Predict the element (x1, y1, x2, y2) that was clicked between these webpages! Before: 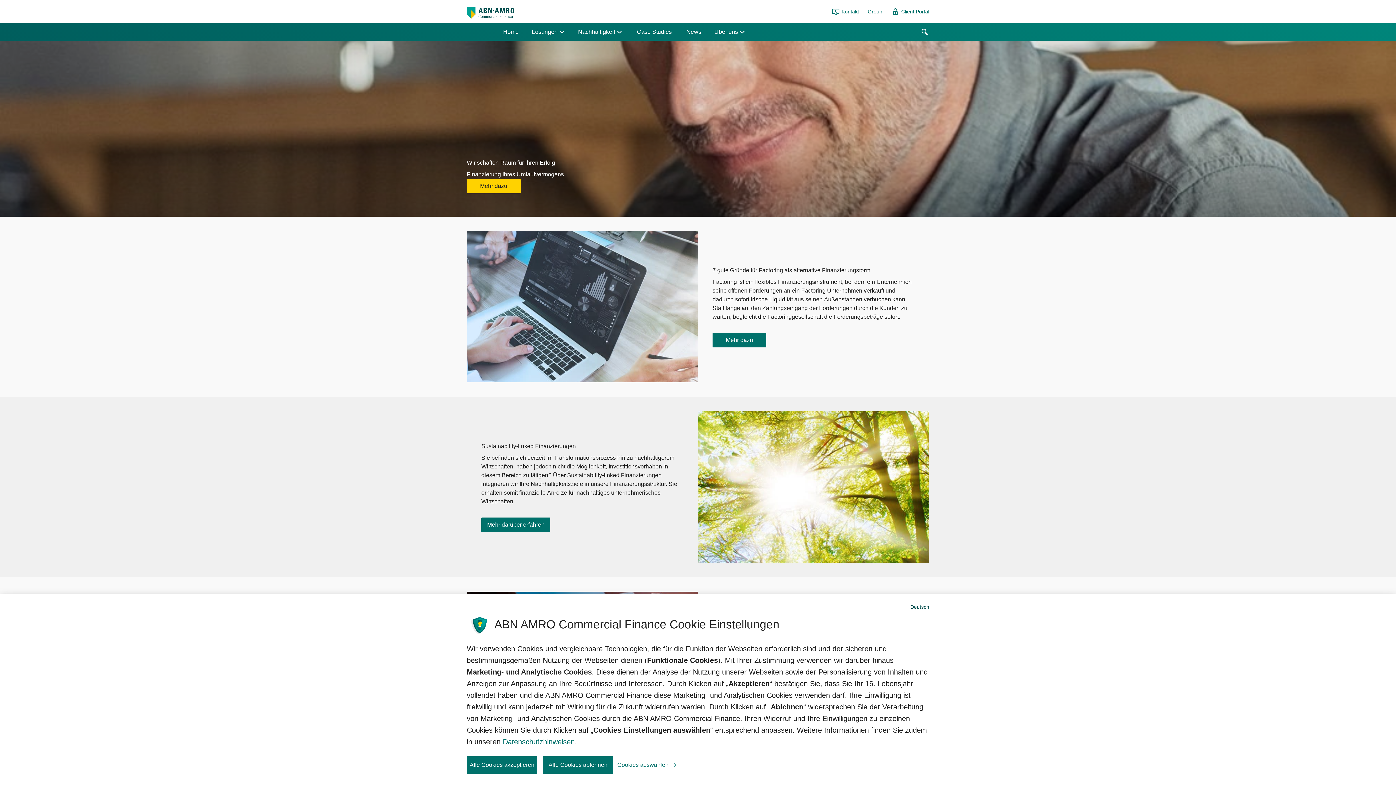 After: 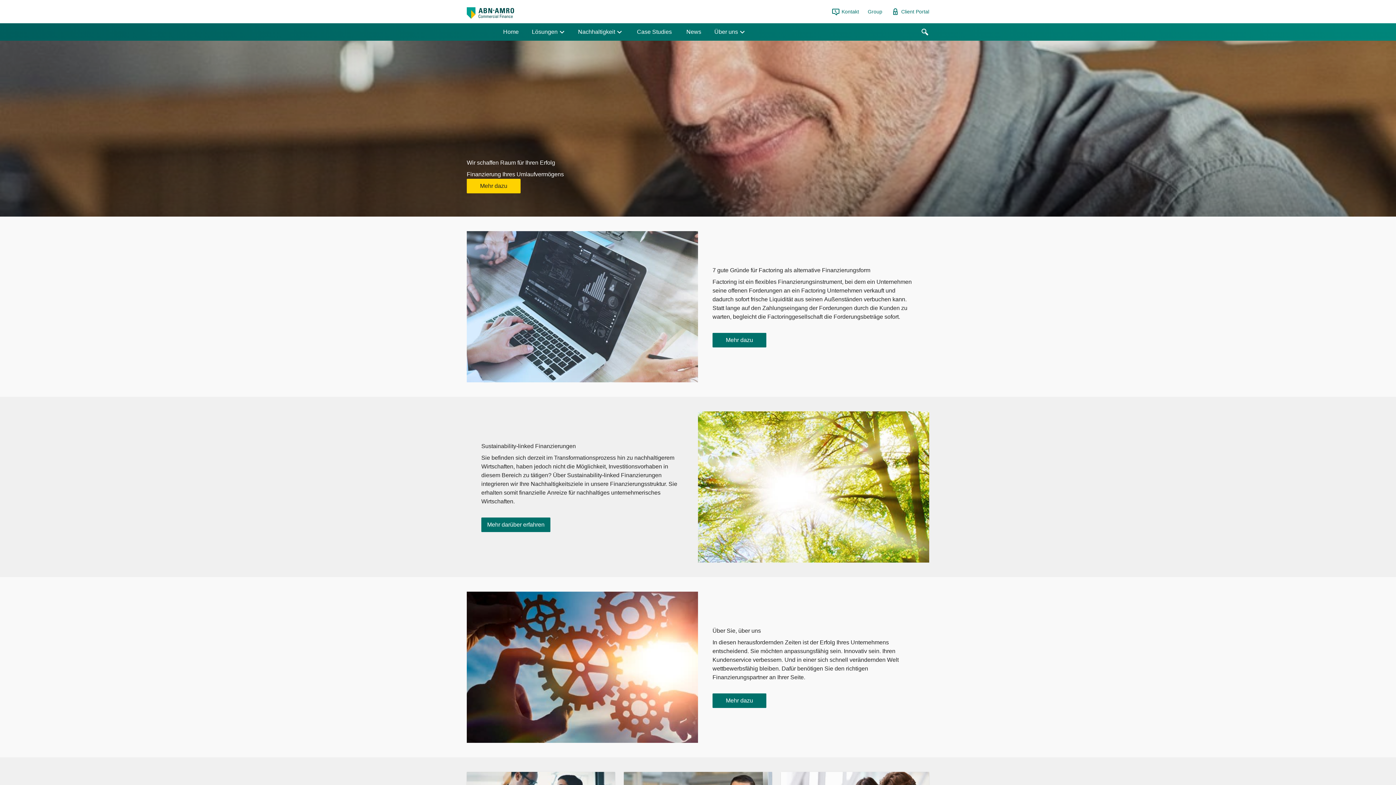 Action: label: Alle Cookies ablehnen bbox: (543, 756, 613, 774)